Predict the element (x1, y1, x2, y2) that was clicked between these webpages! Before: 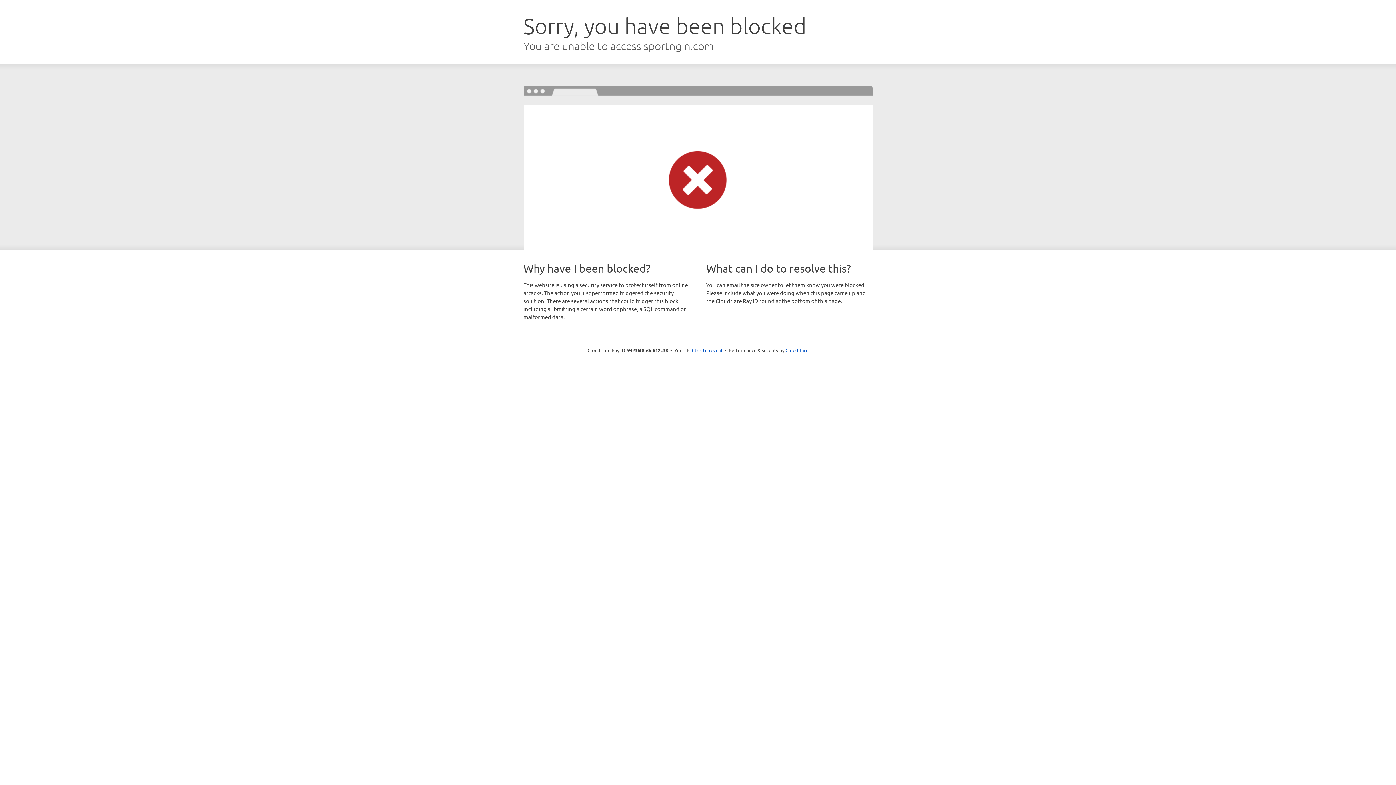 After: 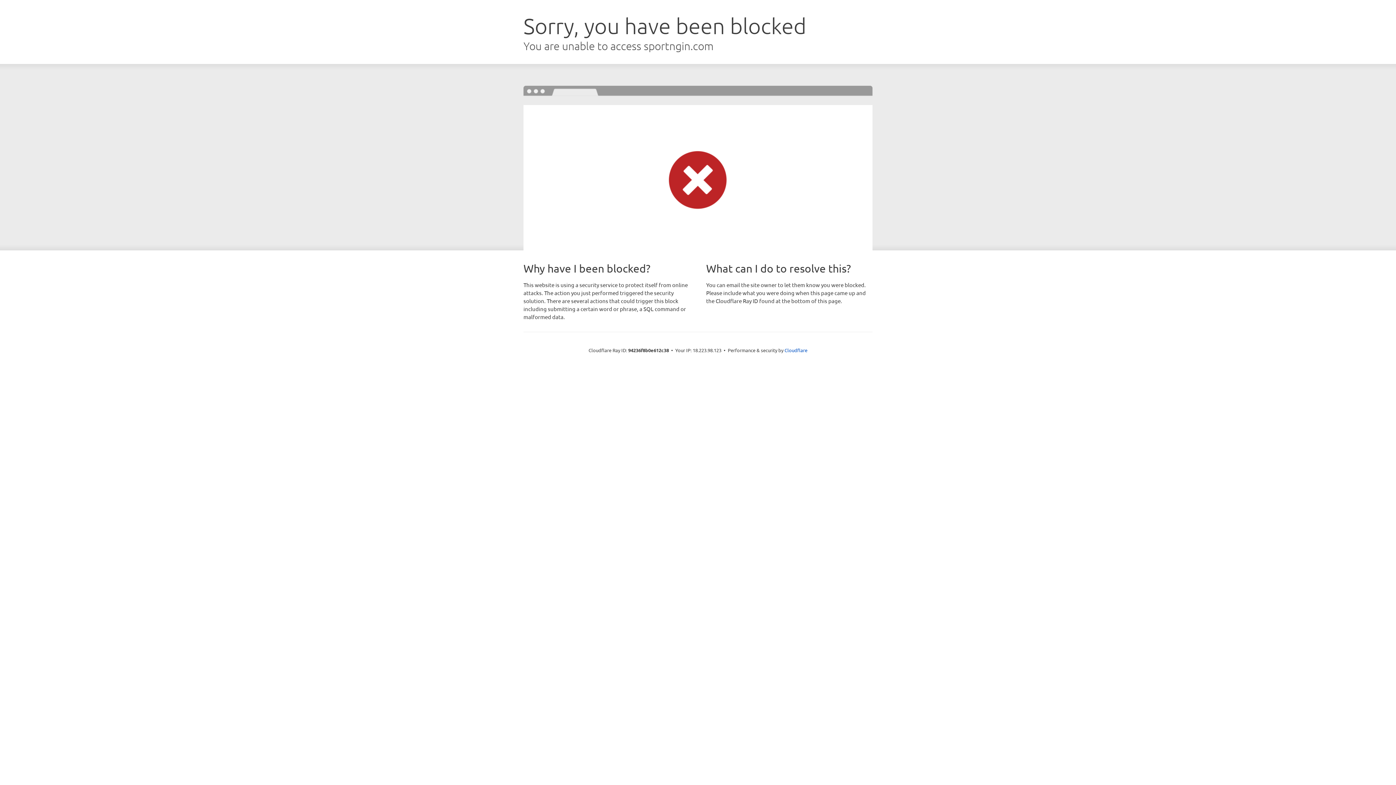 Action: label: Click to reveal bbox: (692, 346, 722, 353)